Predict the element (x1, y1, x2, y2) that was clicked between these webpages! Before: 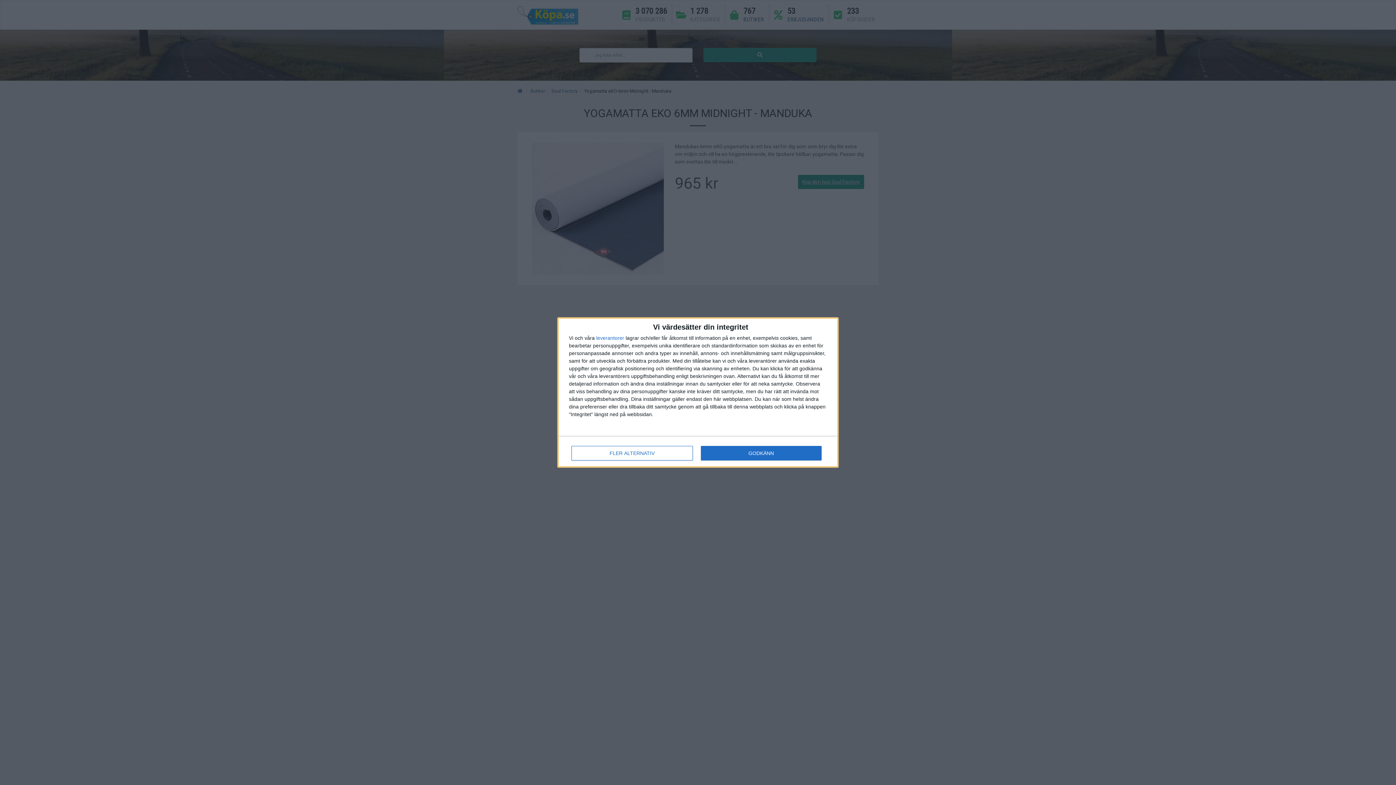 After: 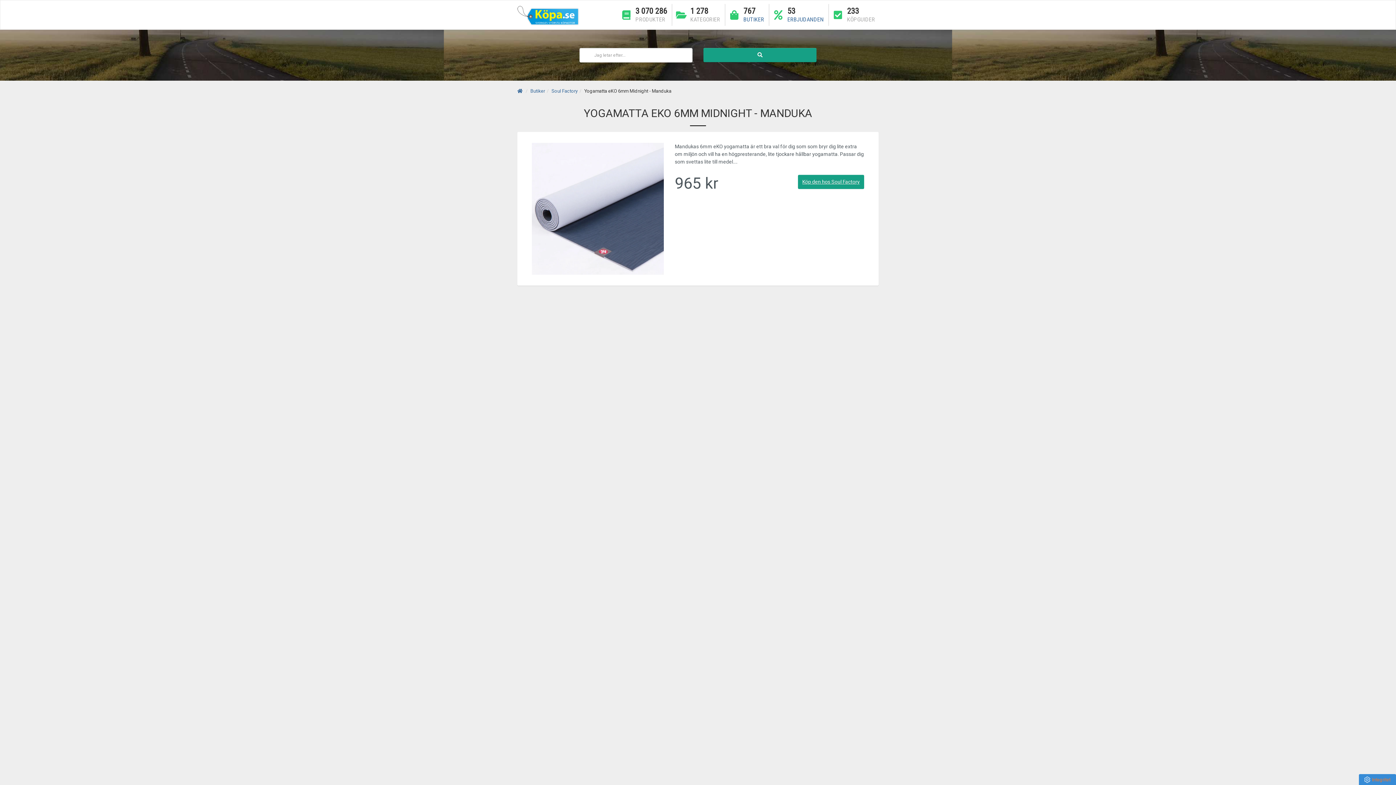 Action: bbox: (700, 446, 821, 460) label: GODKÄNN